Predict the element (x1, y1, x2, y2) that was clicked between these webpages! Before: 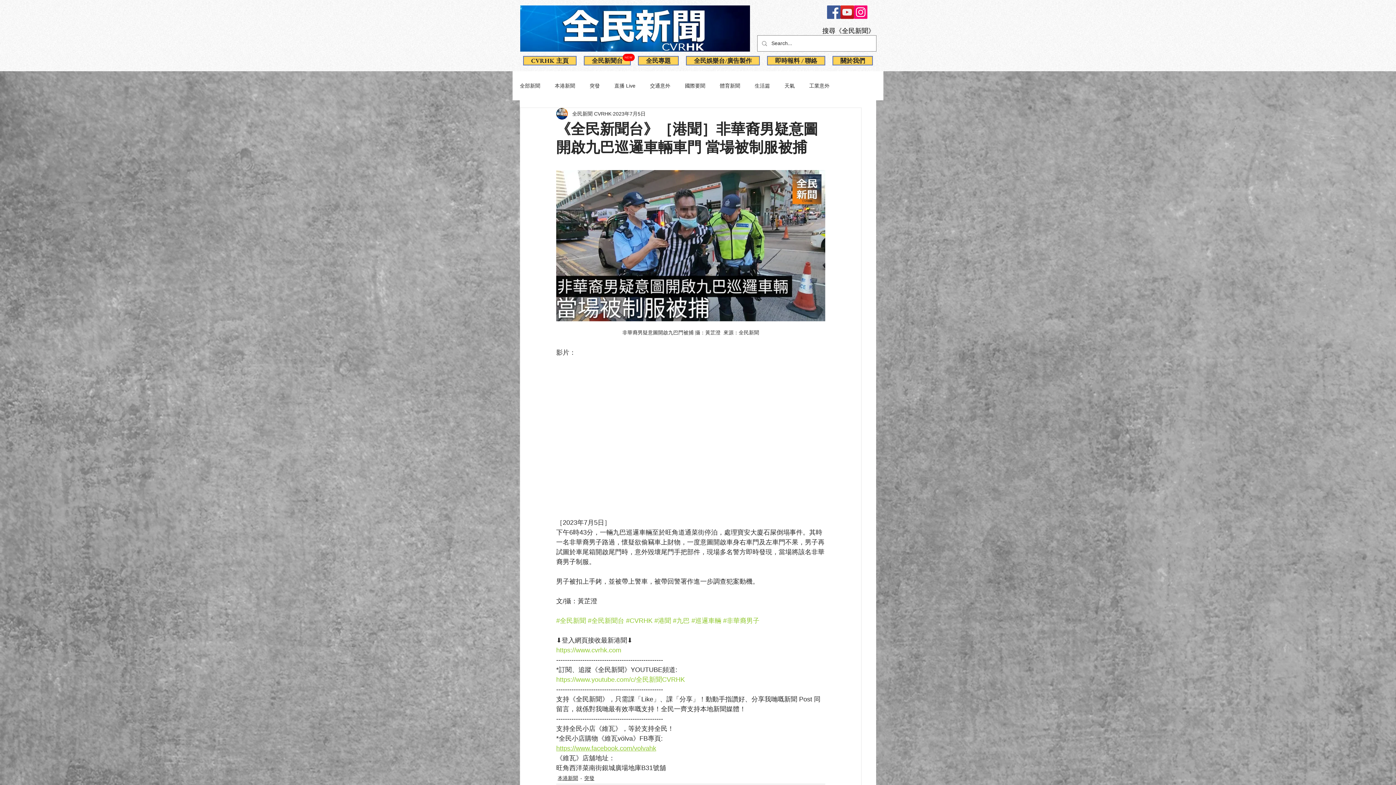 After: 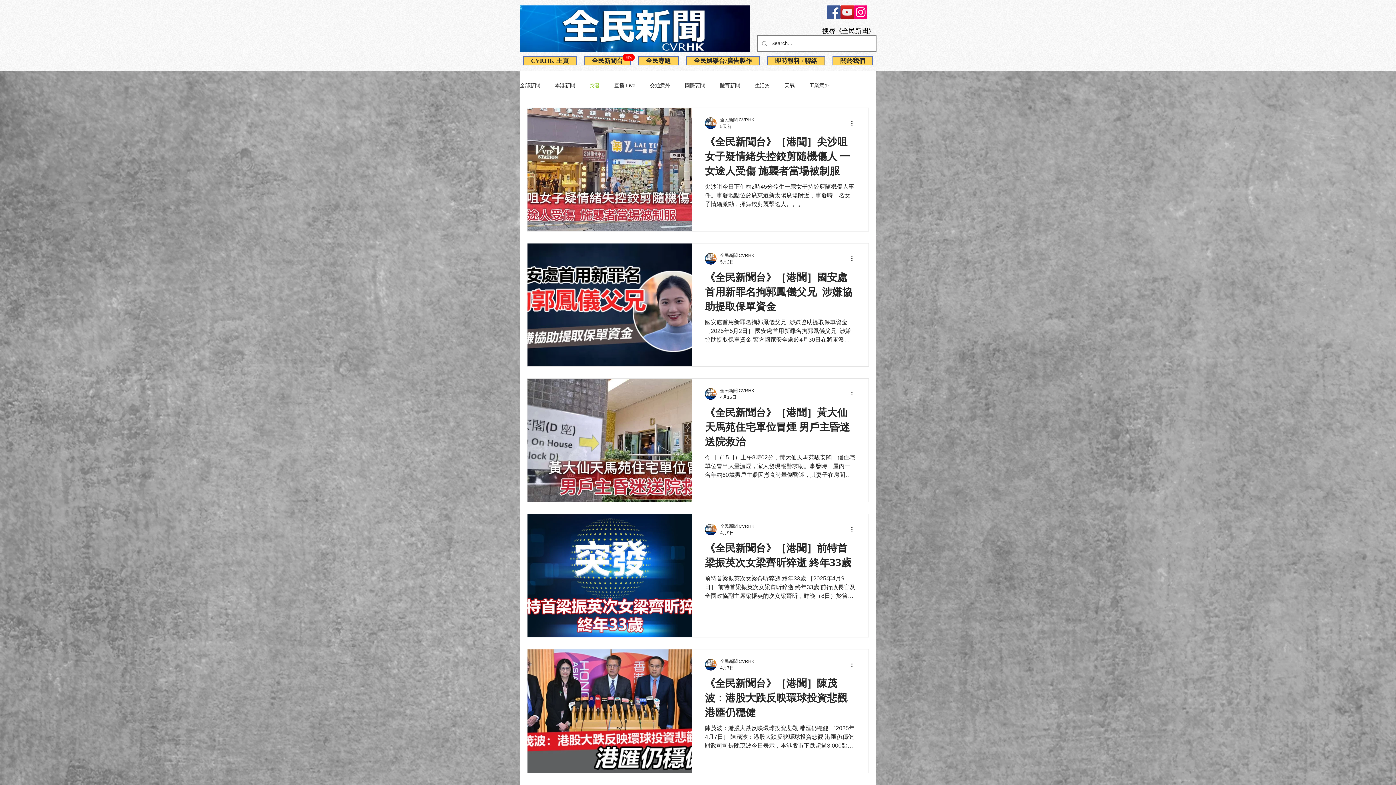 Action: bbox: (589, 82, 600, 89) label: 突發